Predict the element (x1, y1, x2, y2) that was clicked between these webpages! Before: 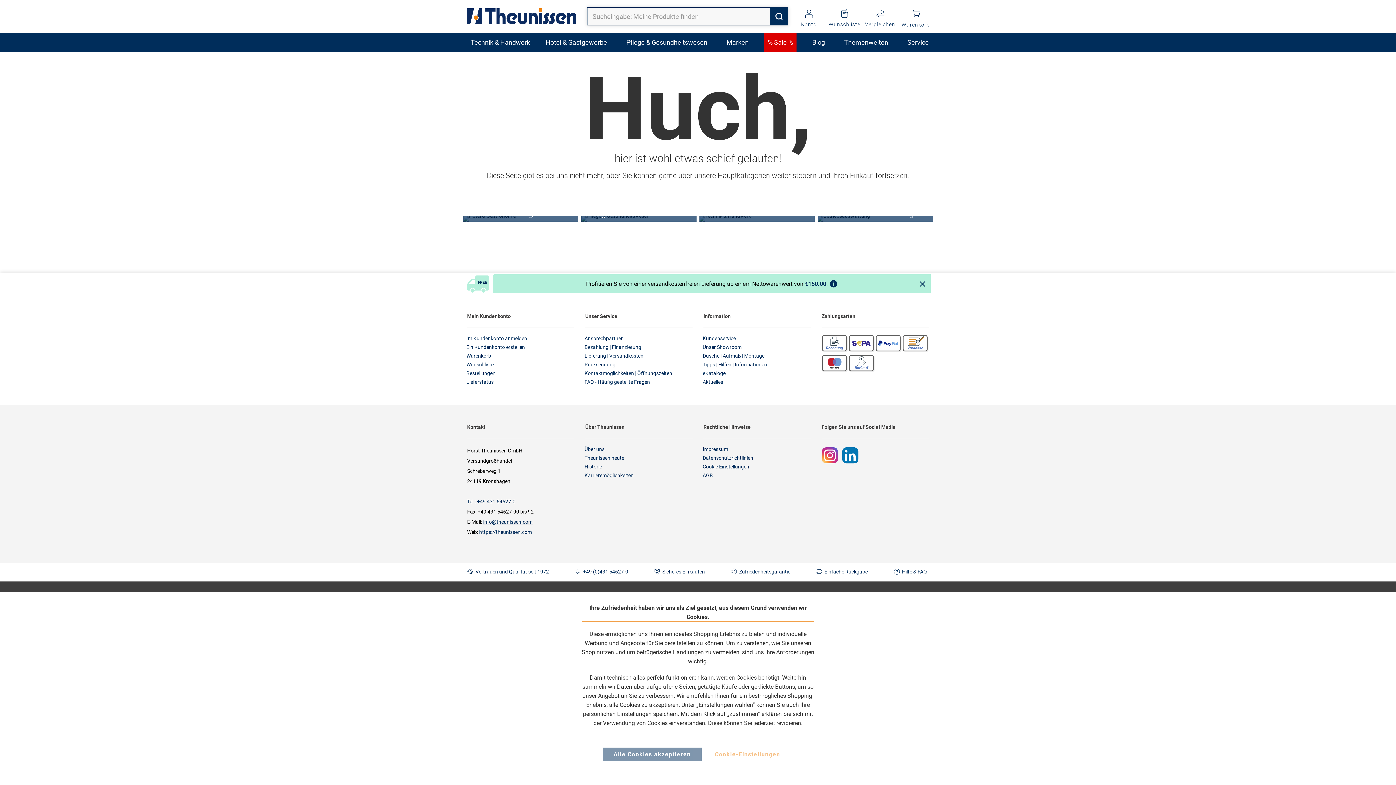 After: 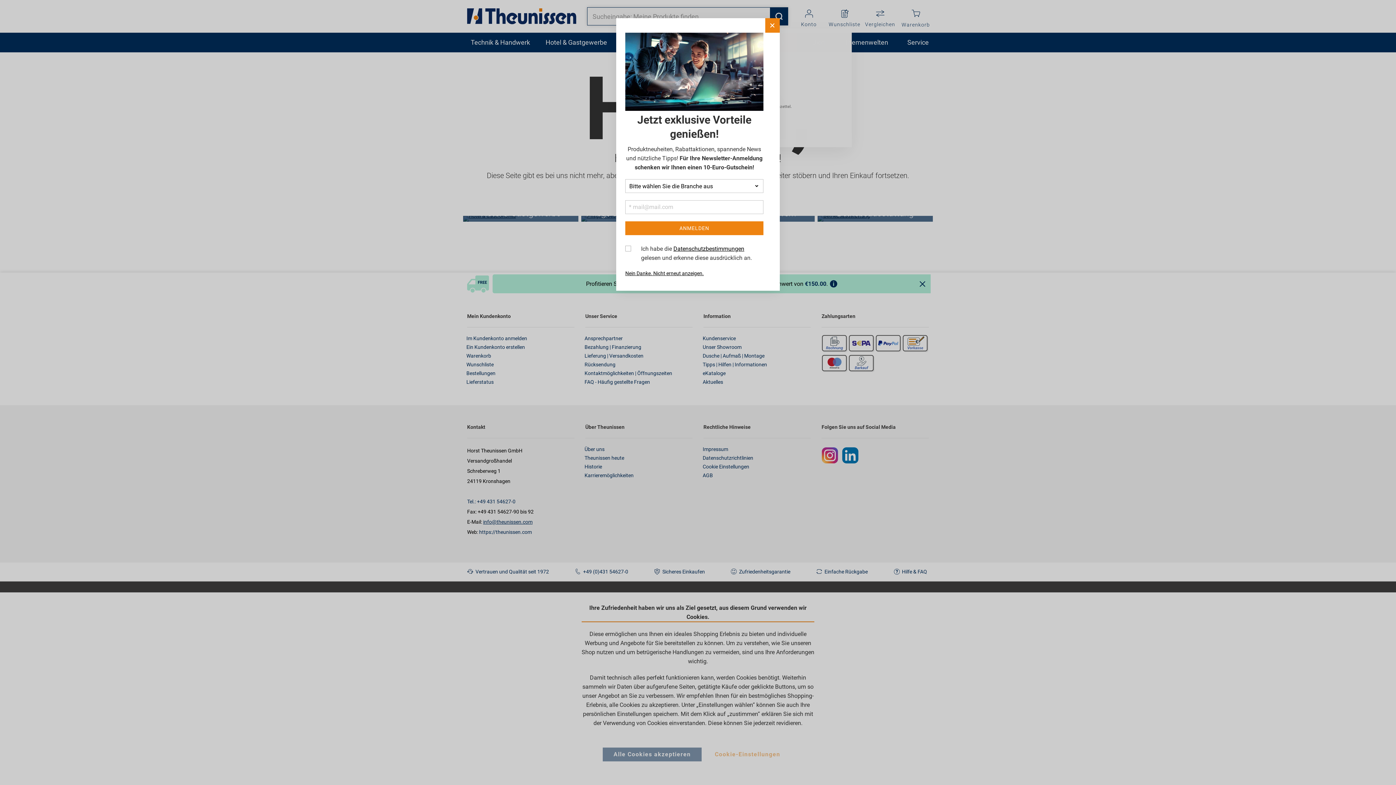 Action: bbox: (837, 7, 851, 21) label: 

Wunschliste